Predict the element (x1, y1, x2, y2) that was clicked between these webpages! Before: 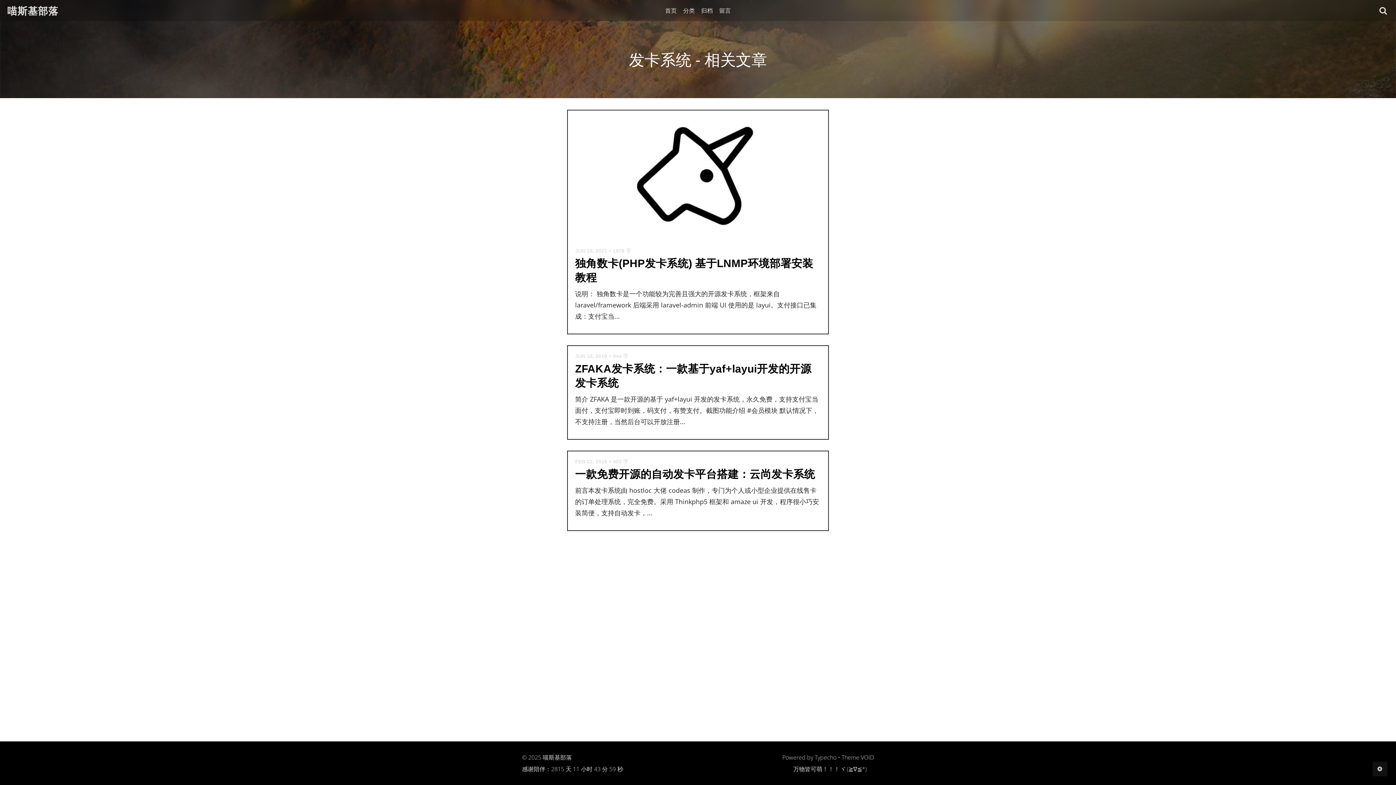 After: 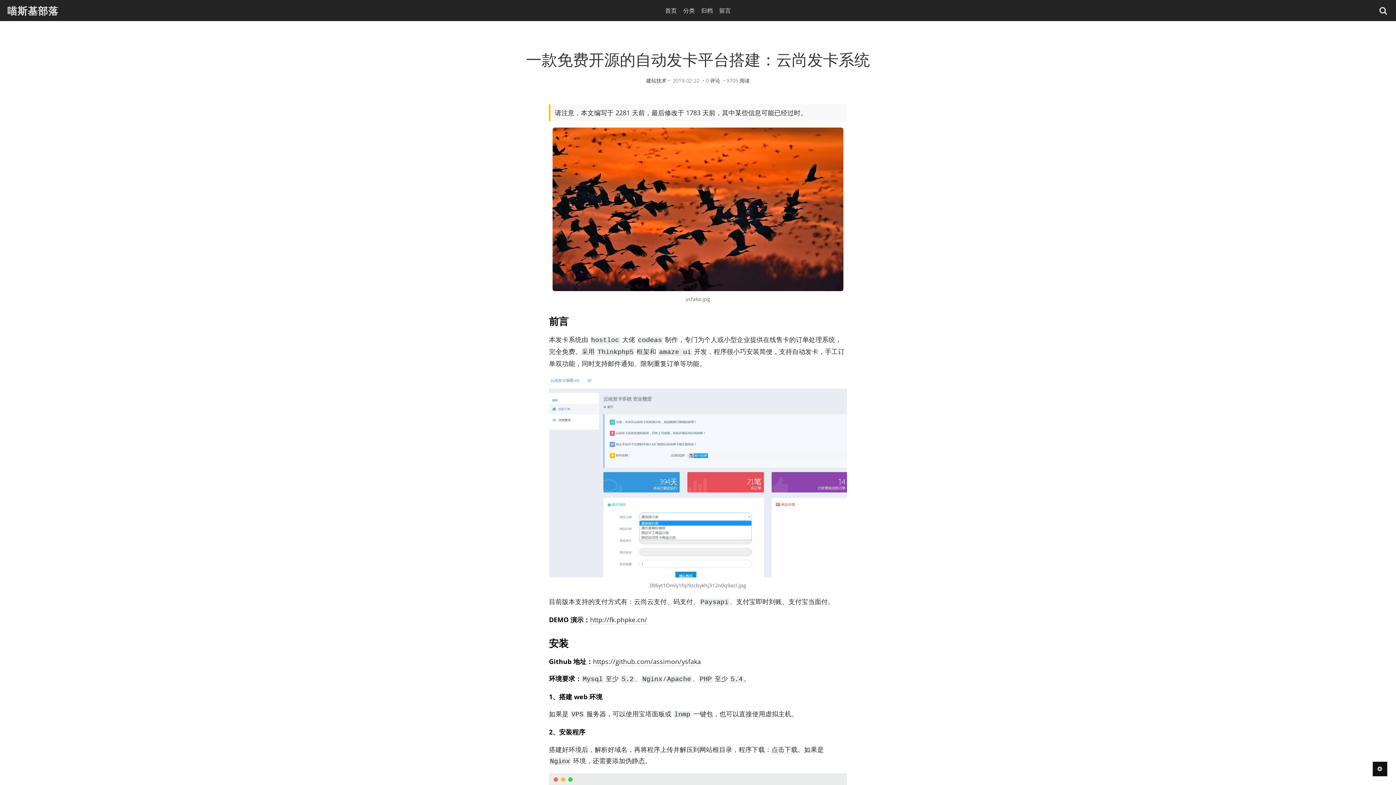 Action: label: FEB 22, 2019 + 403 字
一款免费开源的自动发卡平台搭建：云尚发卡系统

前言本发卡系统由hostloc大佬codeas制作，专门为个人或小型企业提供在线售卡的订单处理系统，完全免费。采用Thinkphp5框架和amaze ui开发，程序很小巧安装简便，支持自动发卡，... bbox: (568, 321, 828, 400)